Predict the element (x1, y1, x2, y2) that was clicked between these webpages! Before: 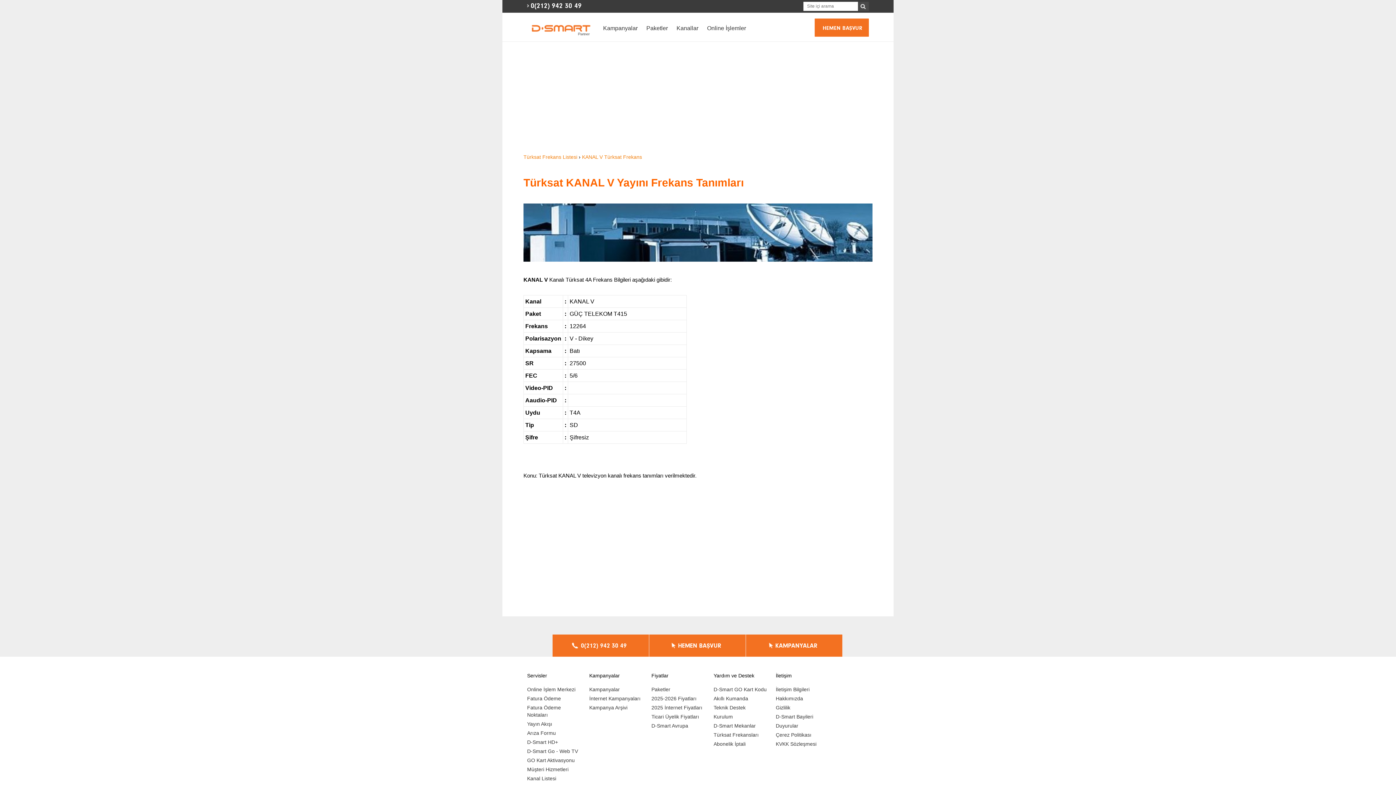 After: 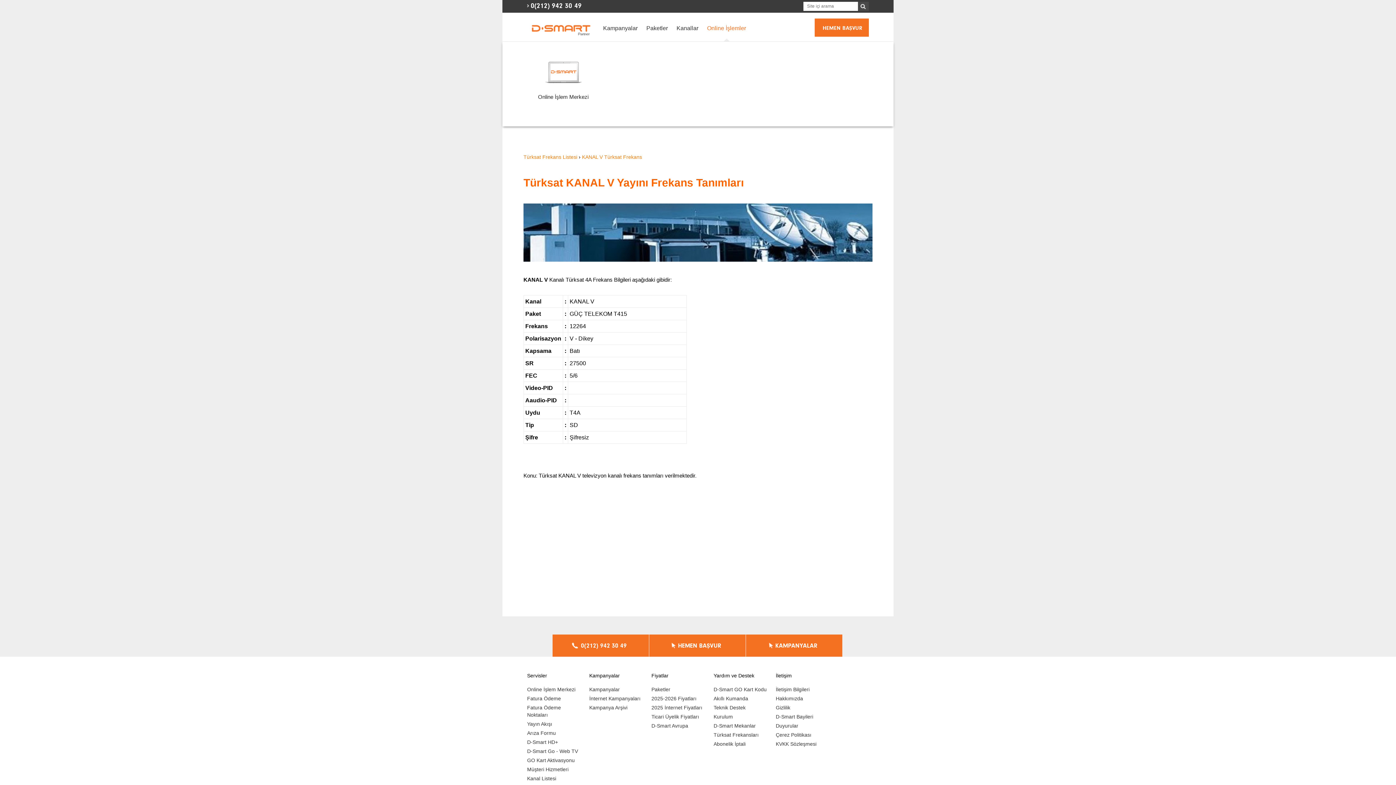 Action: bbox: (707, 12, 746, 41) label: Online İşlemler